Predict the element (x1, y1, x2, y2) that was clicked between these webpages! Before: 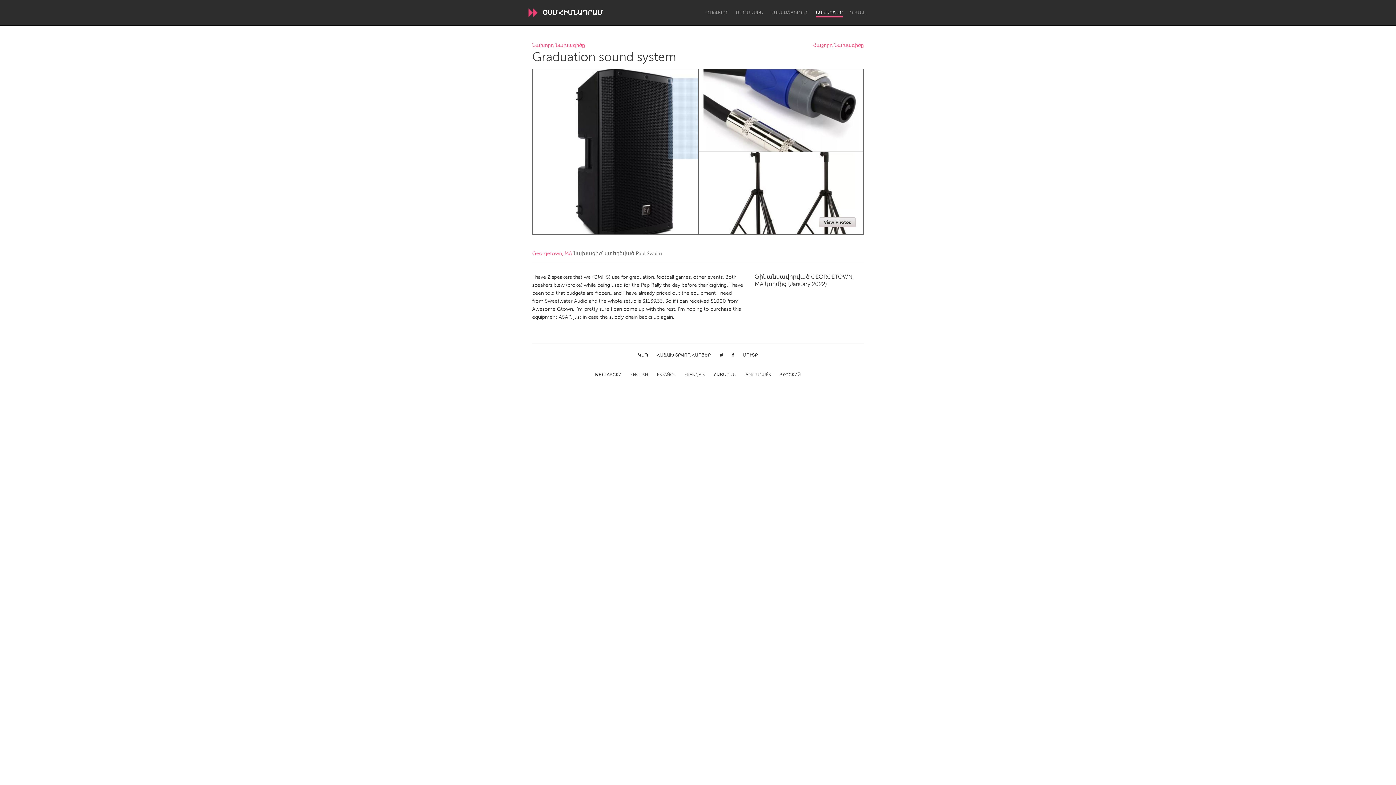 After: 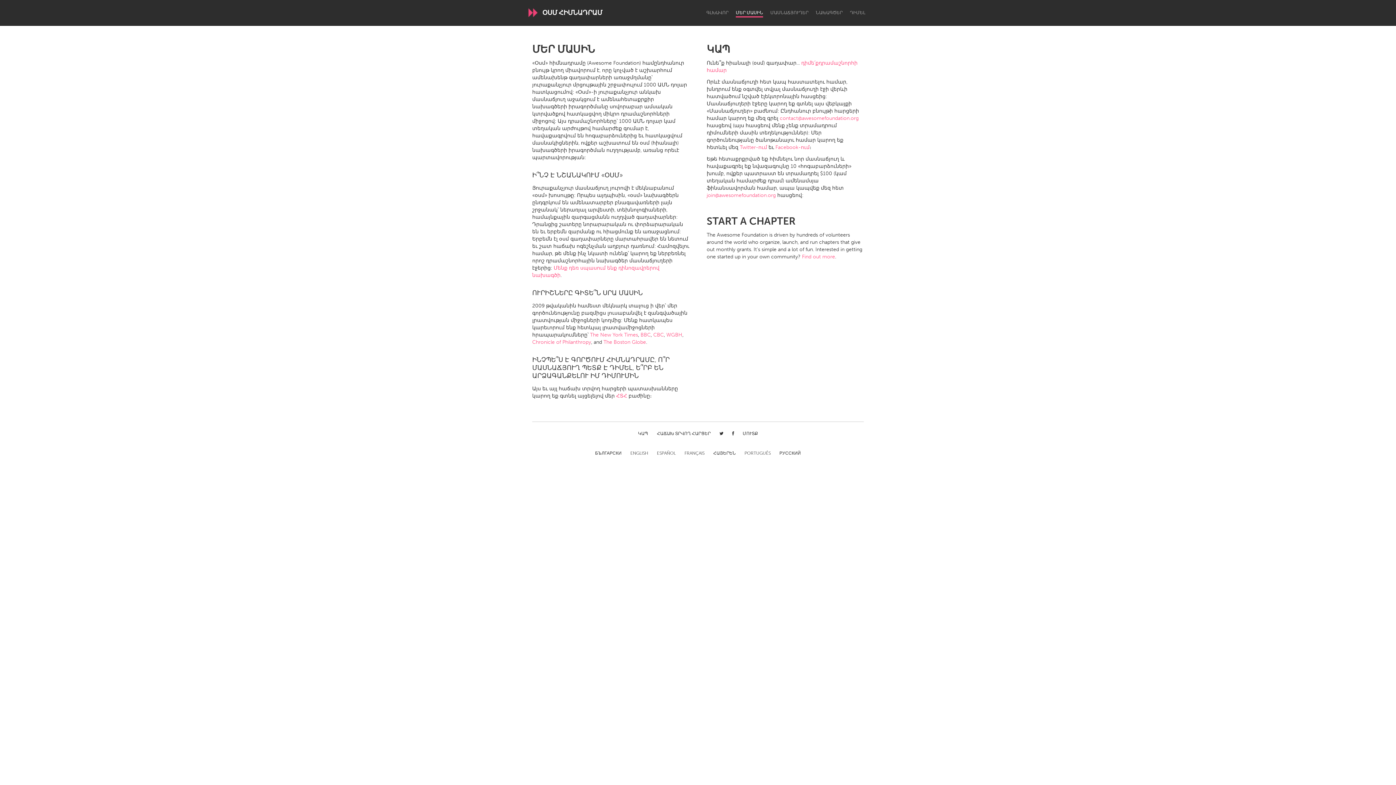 Action: bbox: (736, 10, 763, 16) label: ՄԵՐ ՄԱՍԻՆ